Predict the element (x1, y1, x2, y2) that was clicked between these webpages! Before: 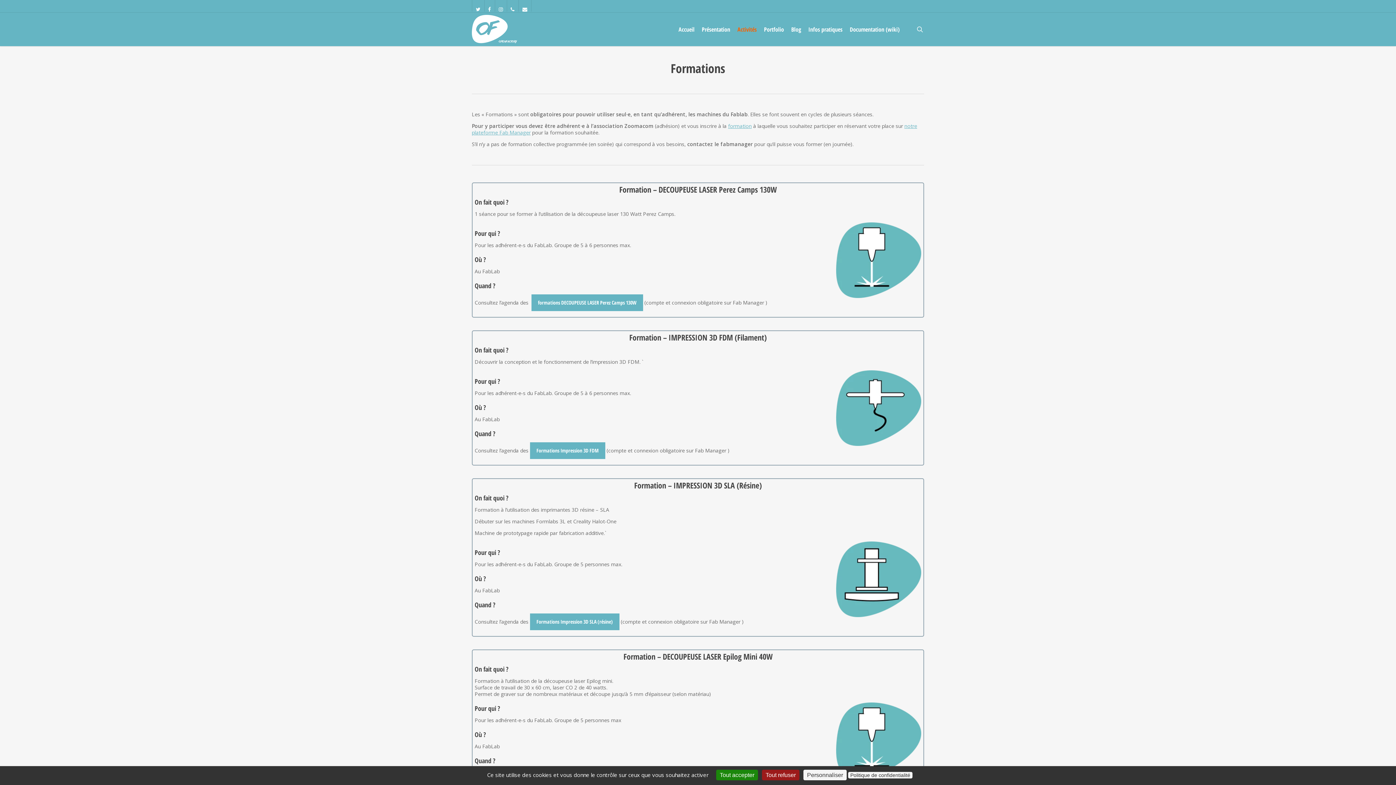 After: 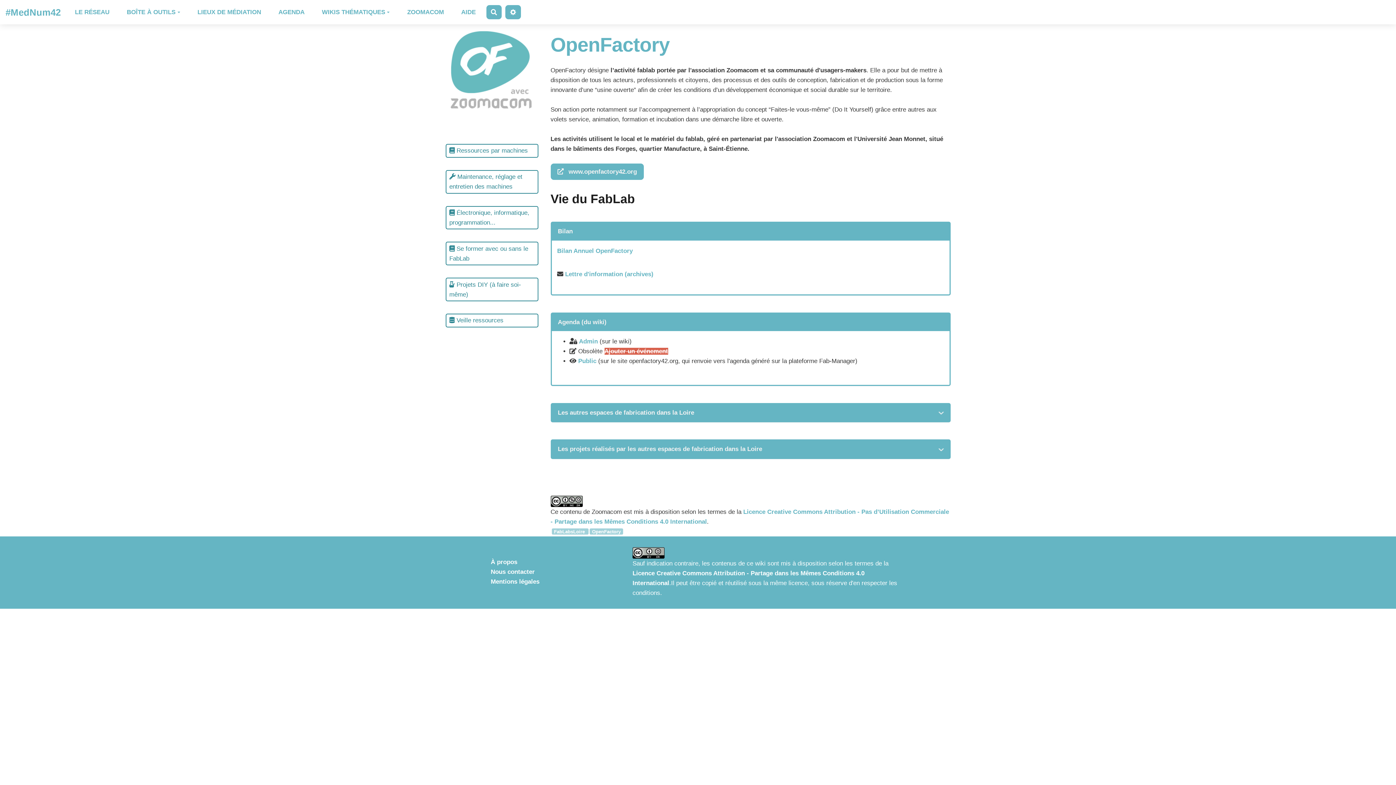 Action: label: Documentation (wiki) bbox: (846, 26, 903, 32)